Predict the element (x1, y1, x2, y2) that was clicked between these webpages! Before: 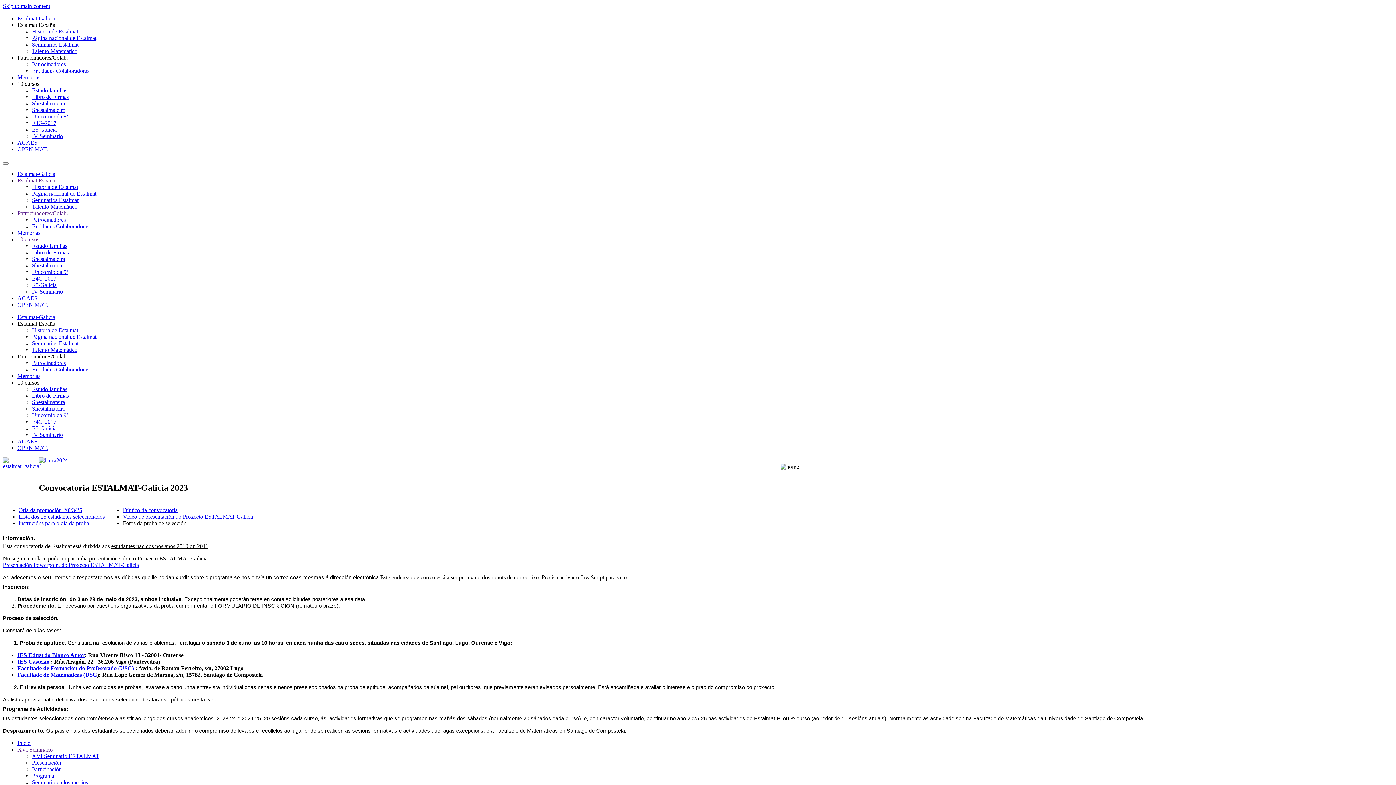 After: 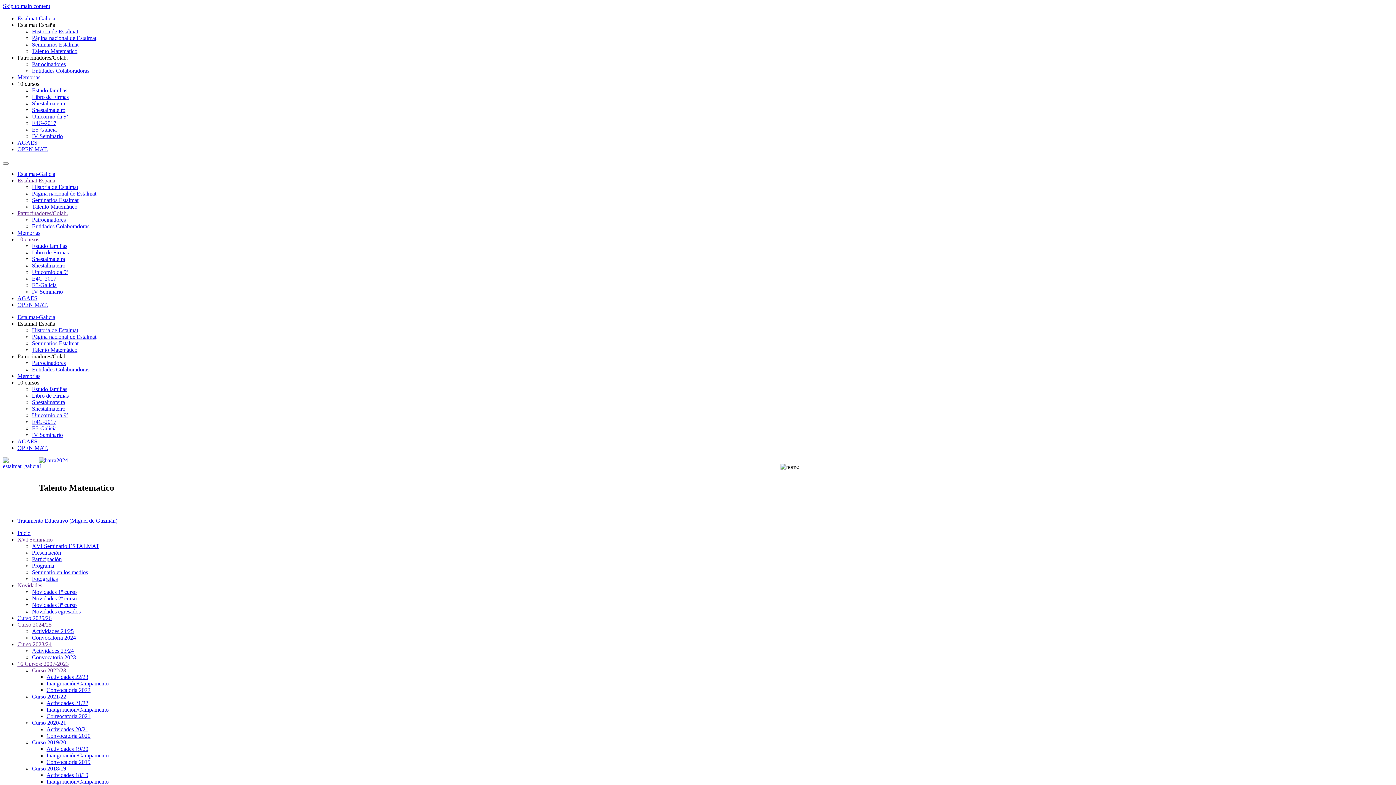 Action: label: Talento Matemático bbox: (32, 346, 77, 353)